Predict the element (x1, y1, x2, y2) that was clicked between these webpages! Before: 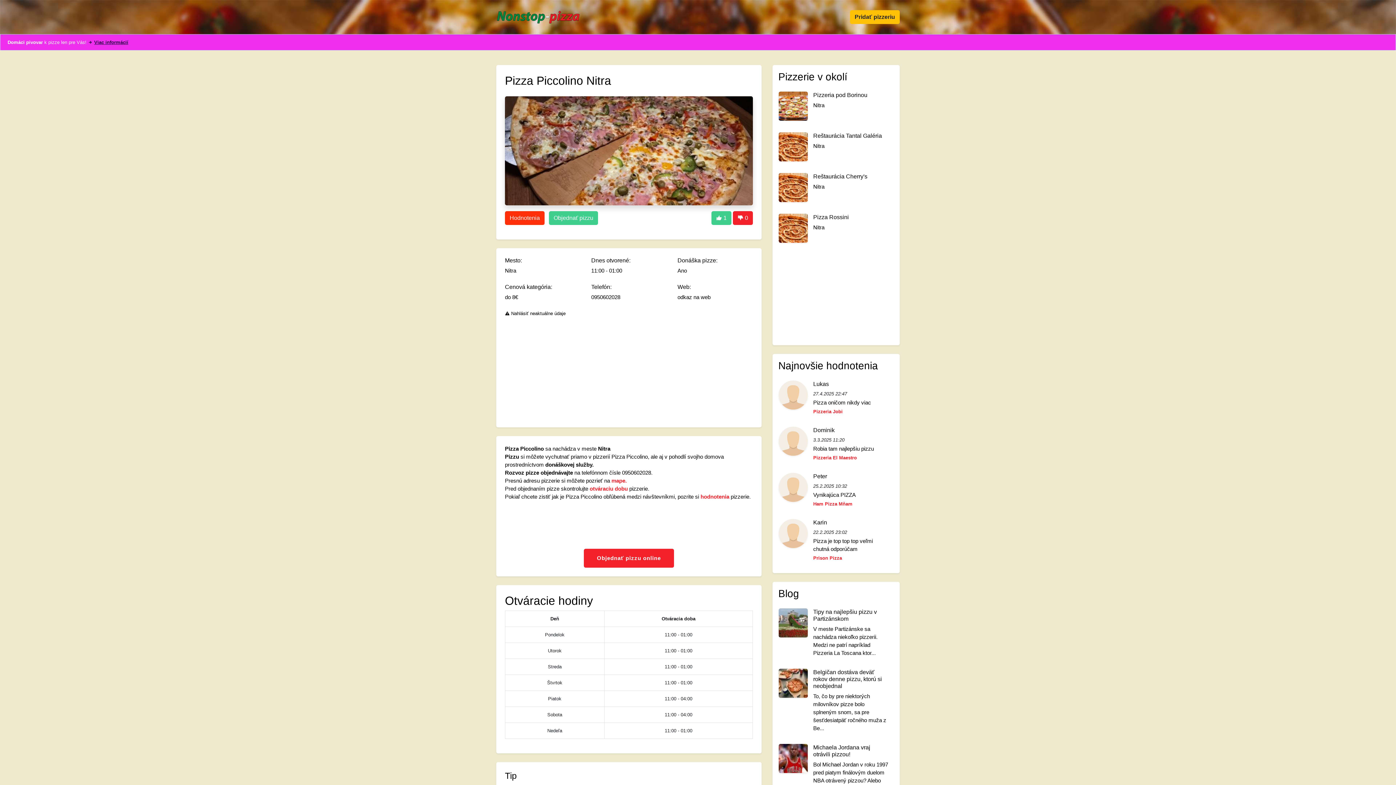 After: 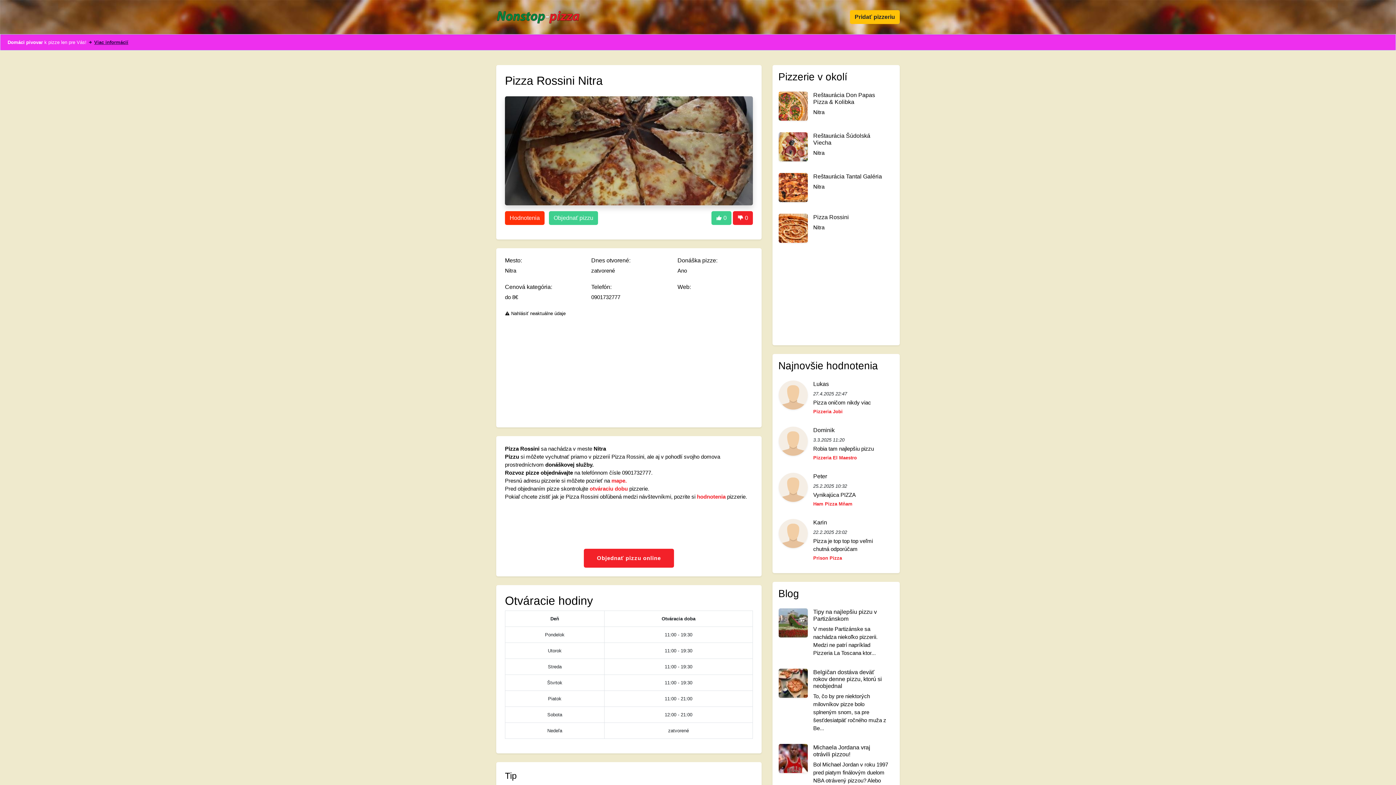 Action: bbox: (813, 214, 849, 220) label: Pizza Rossini